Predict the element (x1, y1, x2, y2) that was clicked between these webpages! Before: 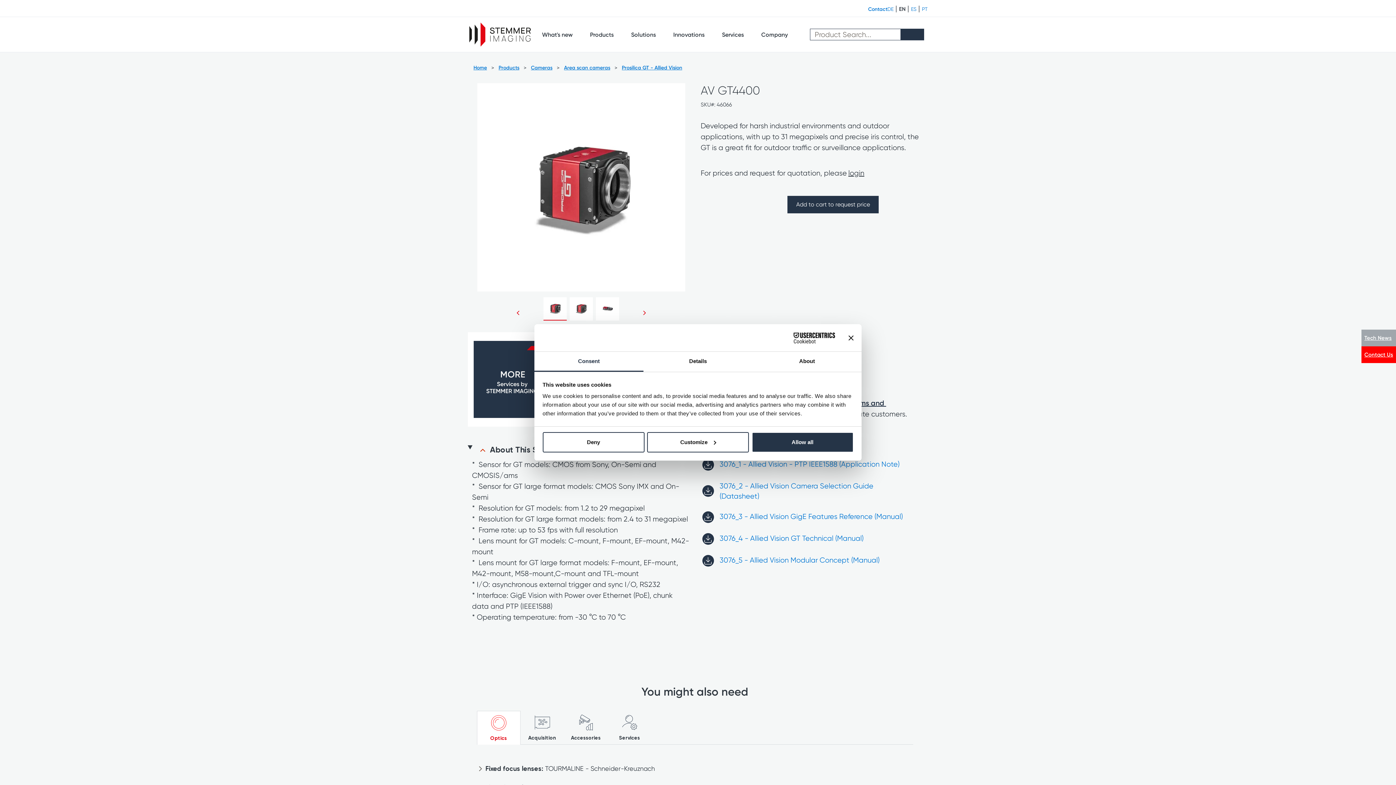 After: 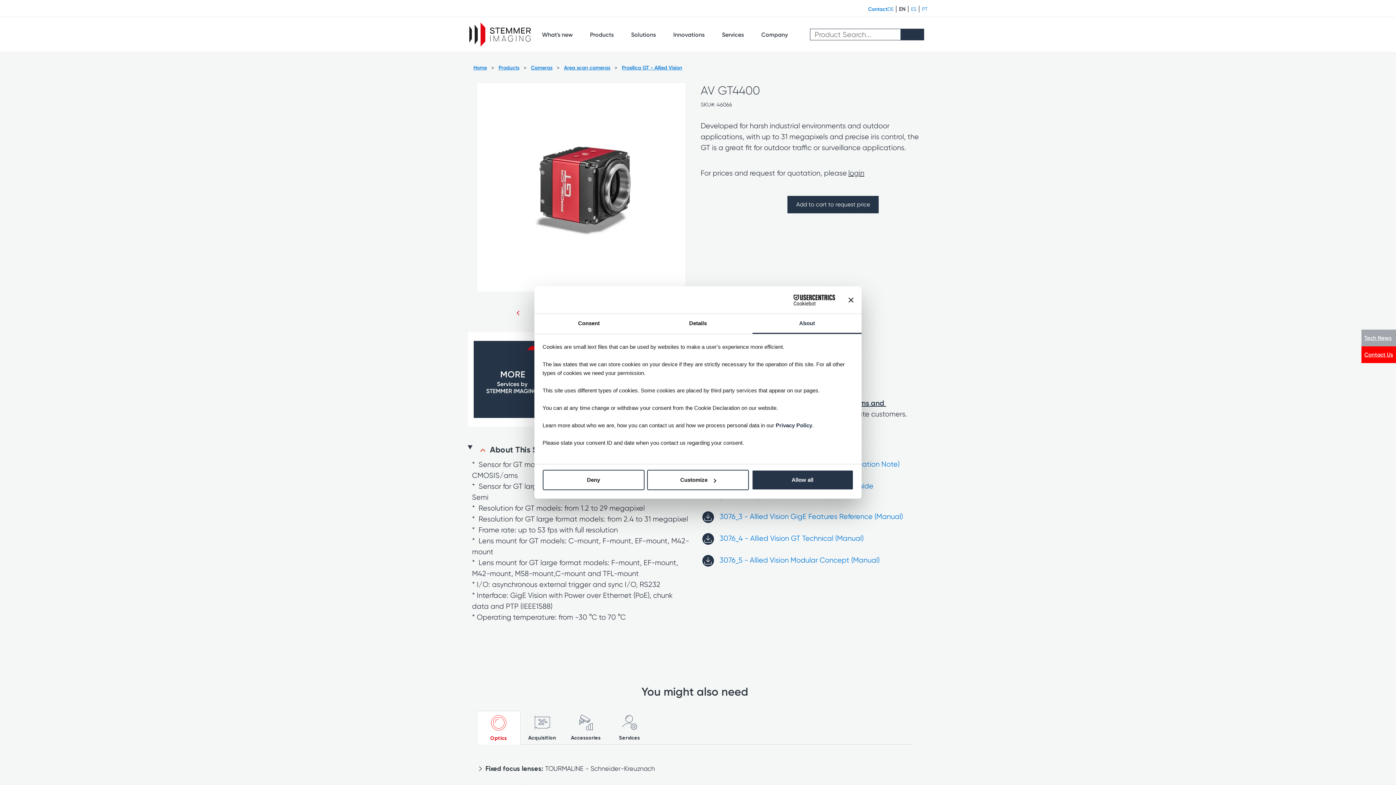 Action: bbox: (752, 352, 861, 372) label: About